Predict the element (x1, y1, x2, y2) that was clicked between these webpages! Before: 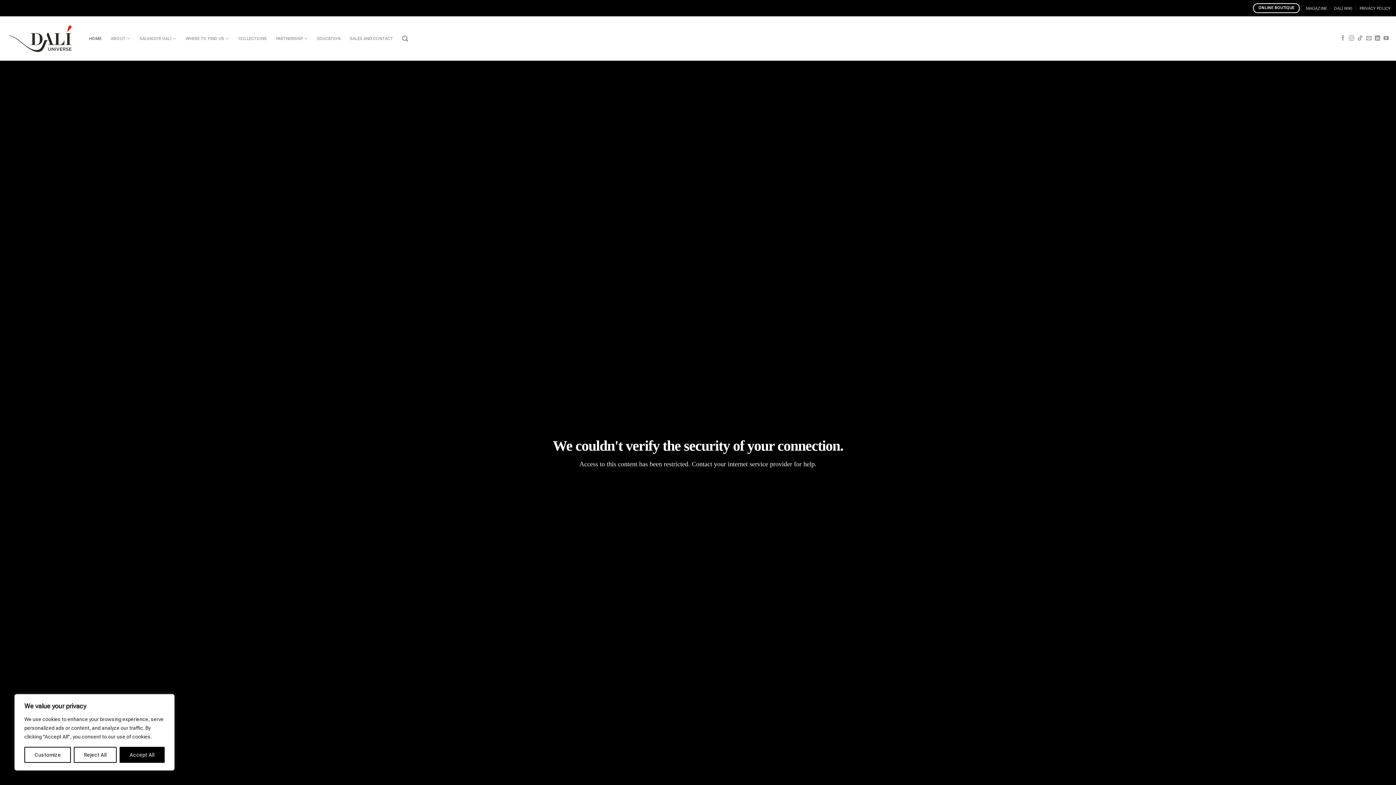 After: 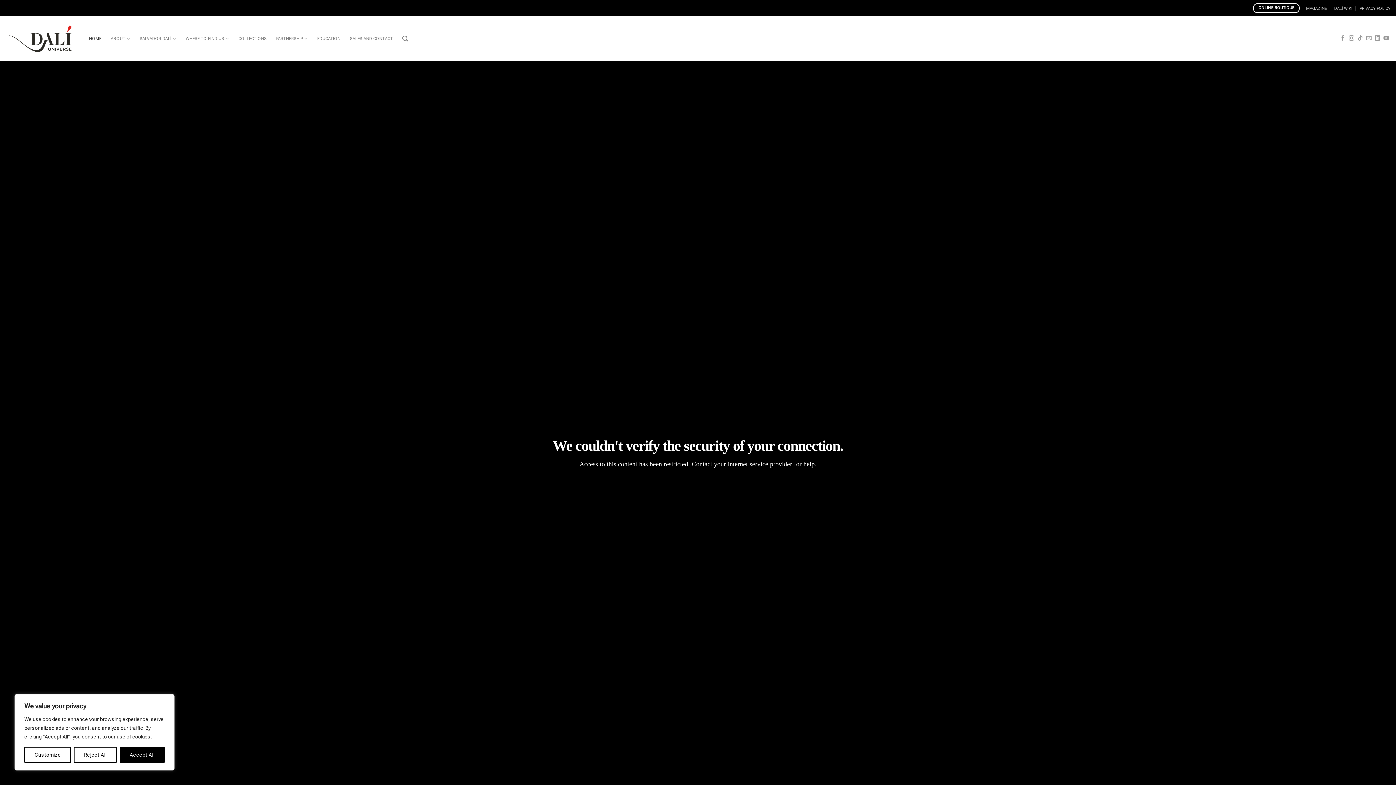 Action: bbox: (89, 32, 101, 45) label: HOME